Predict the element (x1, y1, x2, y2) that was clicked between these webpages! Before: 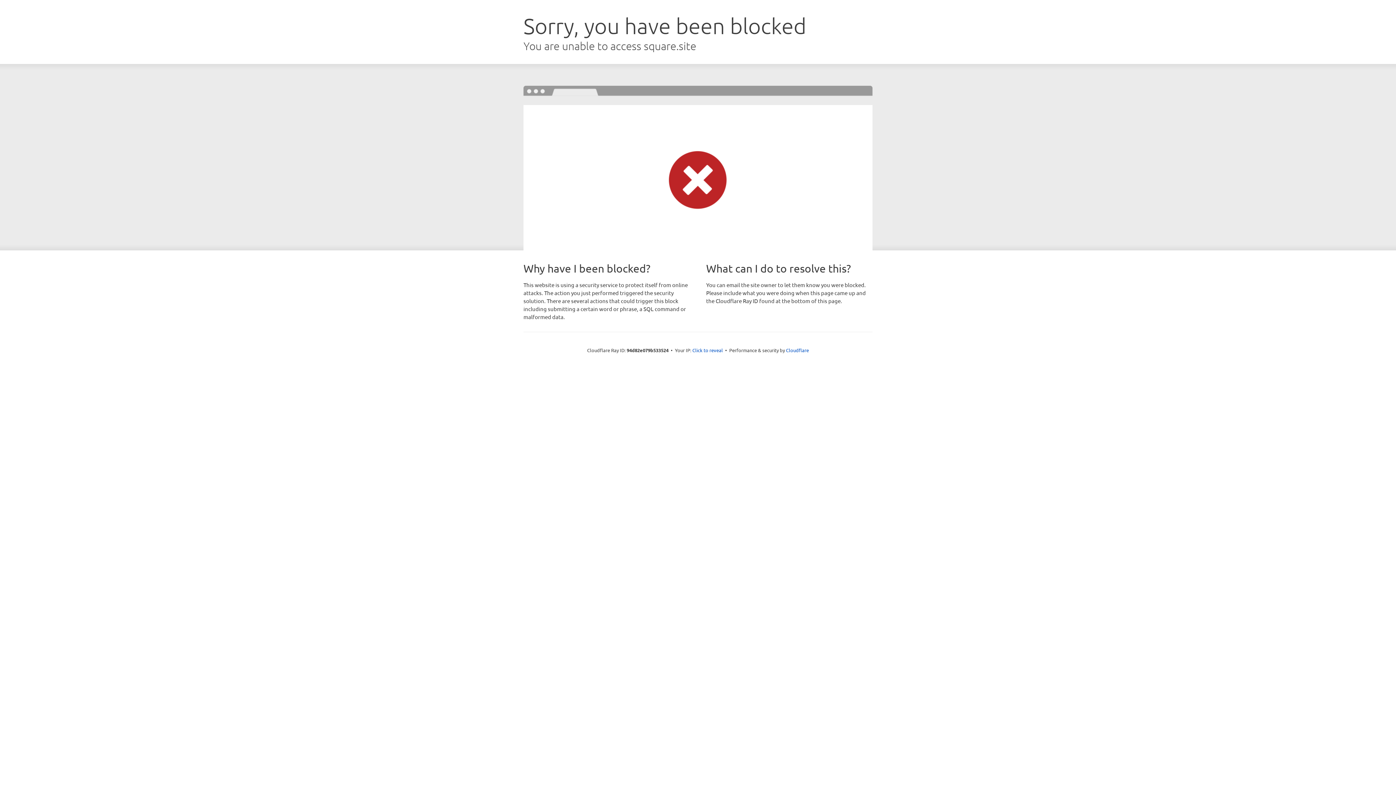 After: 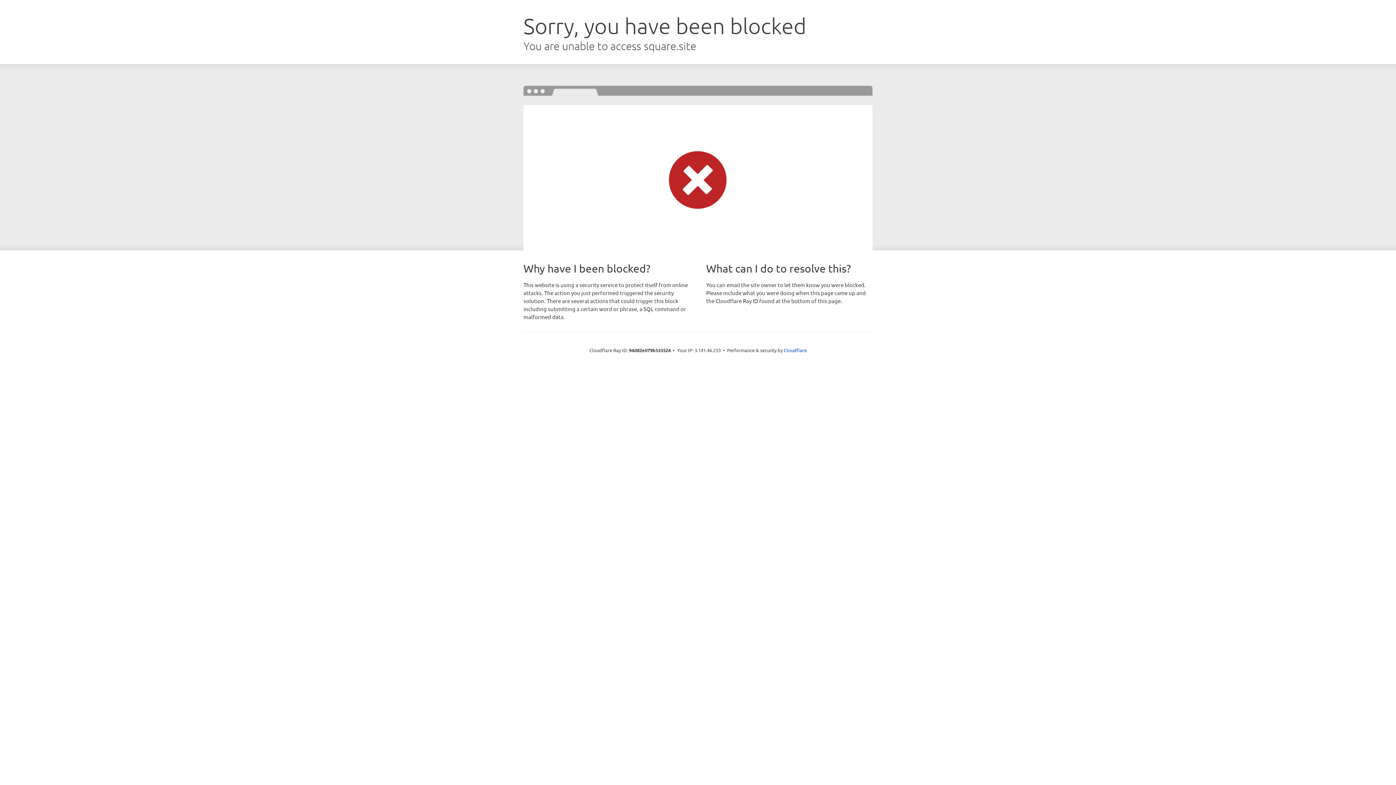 Action: bbox: (692, 346, 723, 353) label: Click to reveal